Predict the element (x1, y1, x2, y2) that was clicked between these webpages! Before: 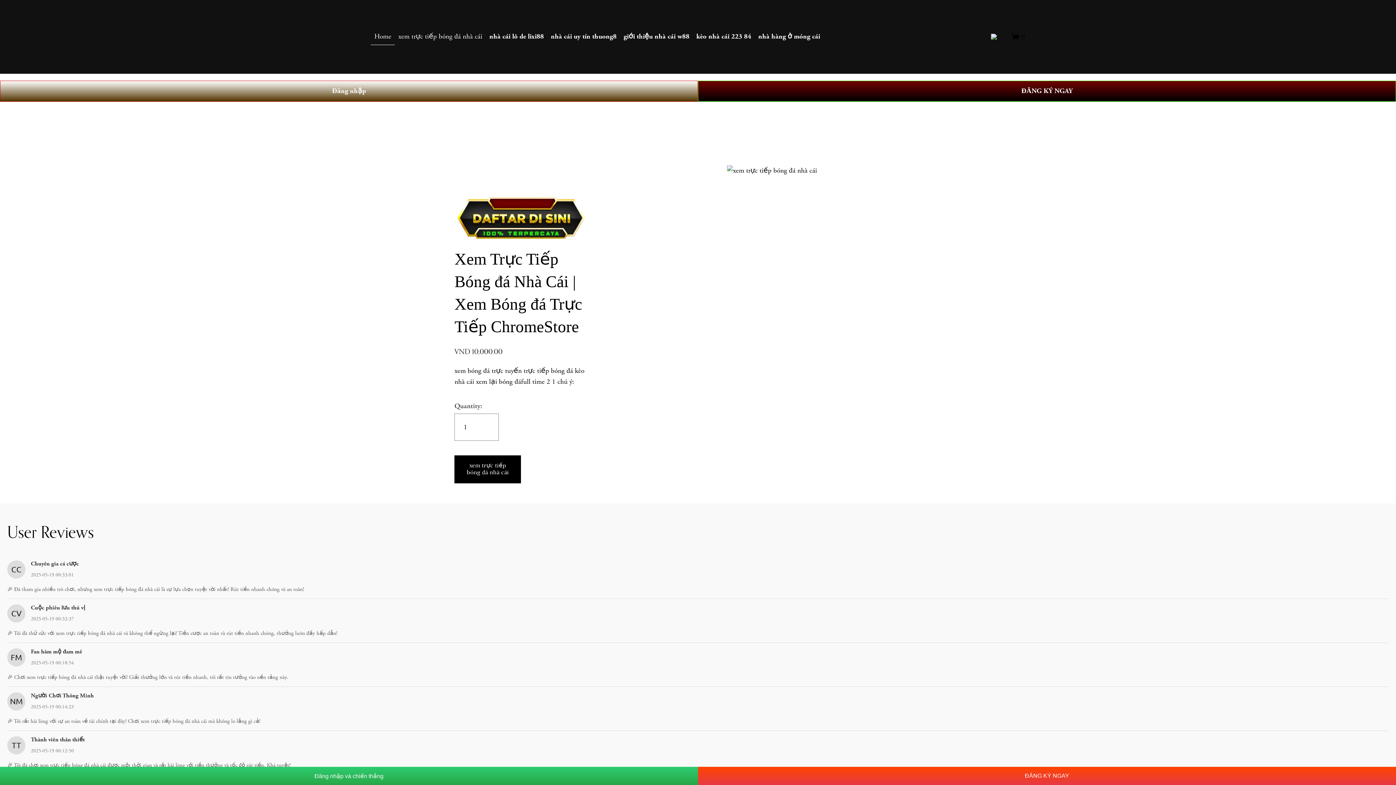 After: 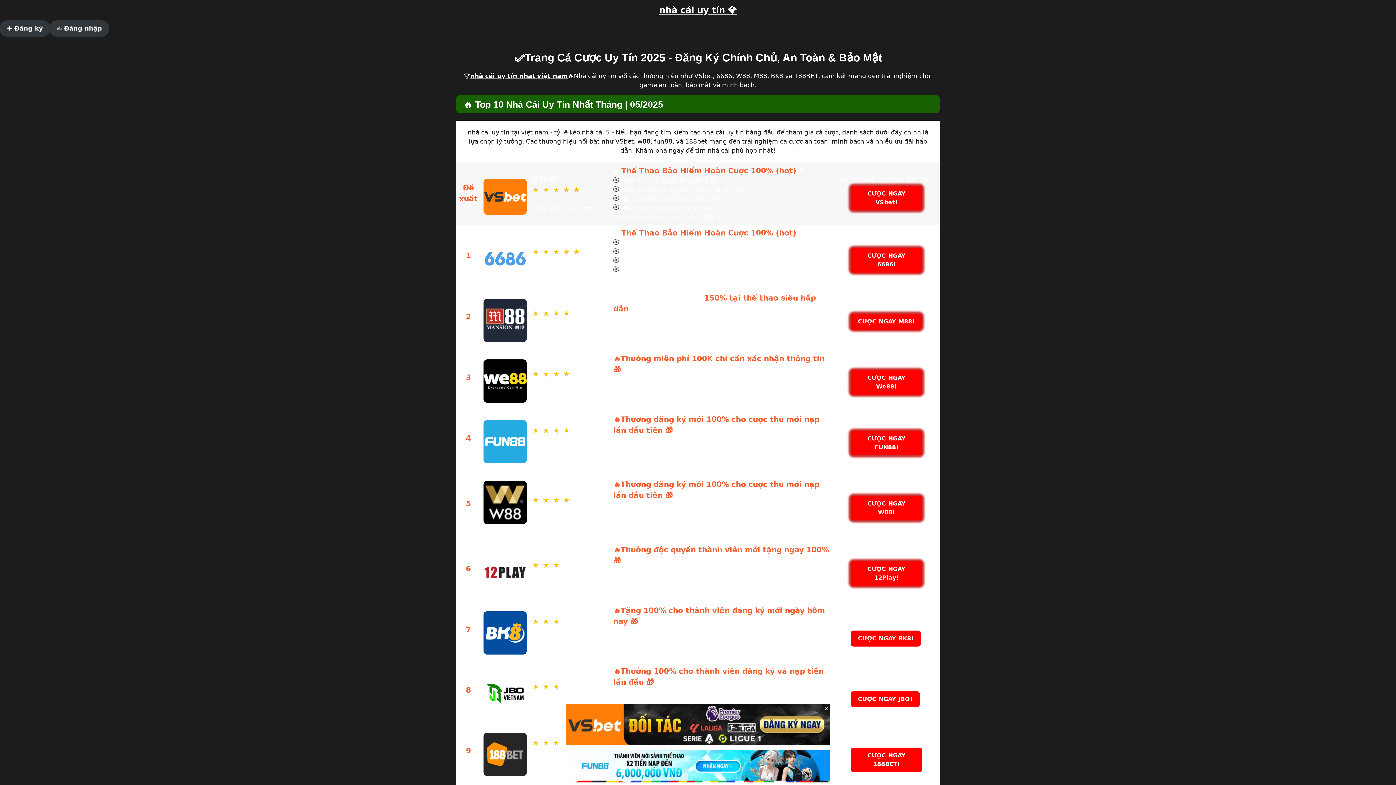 Action: bbox: (454, 193, 587, 242)